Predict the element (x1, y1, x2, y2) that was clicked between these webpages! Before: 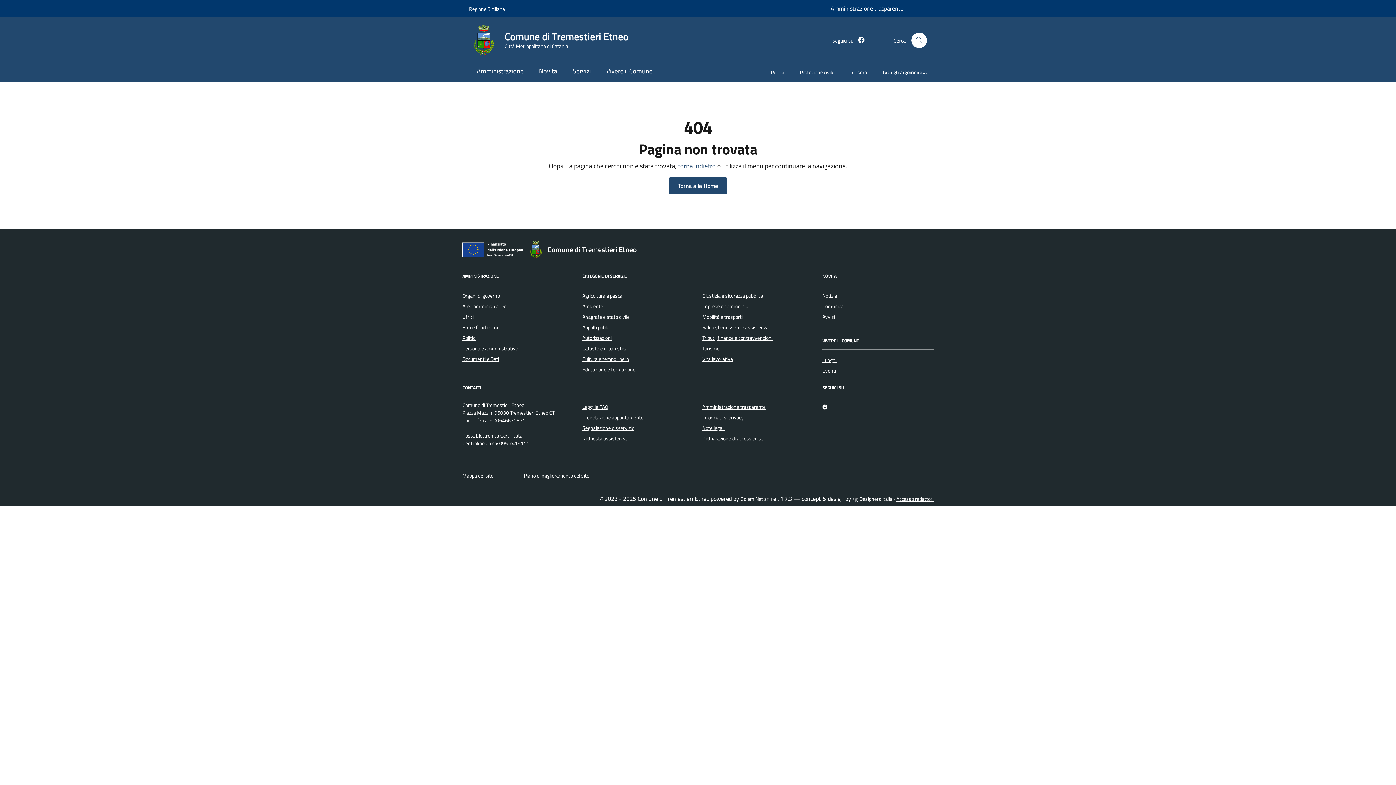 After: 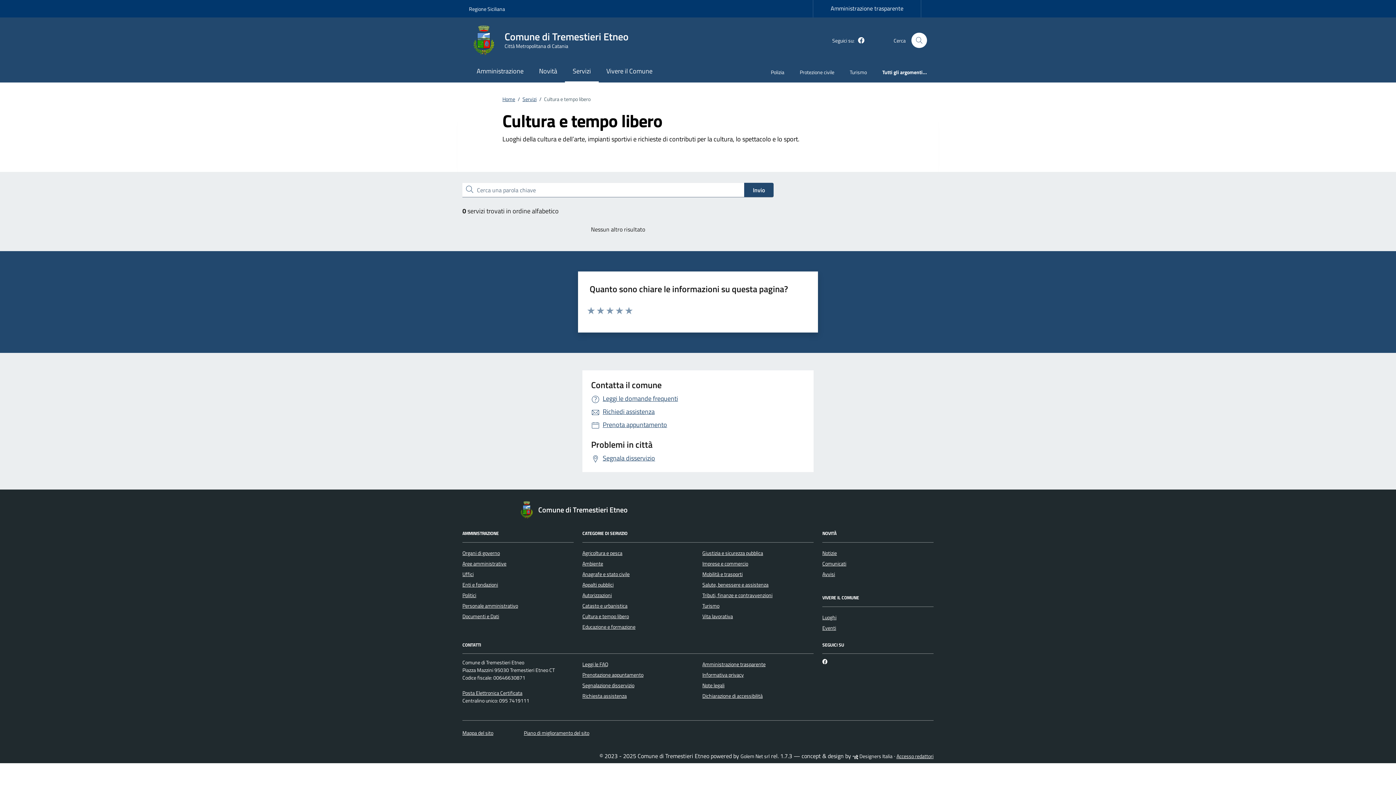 Action: label: Cultura e tempo libero bbox: (582, 355, 629, 363)